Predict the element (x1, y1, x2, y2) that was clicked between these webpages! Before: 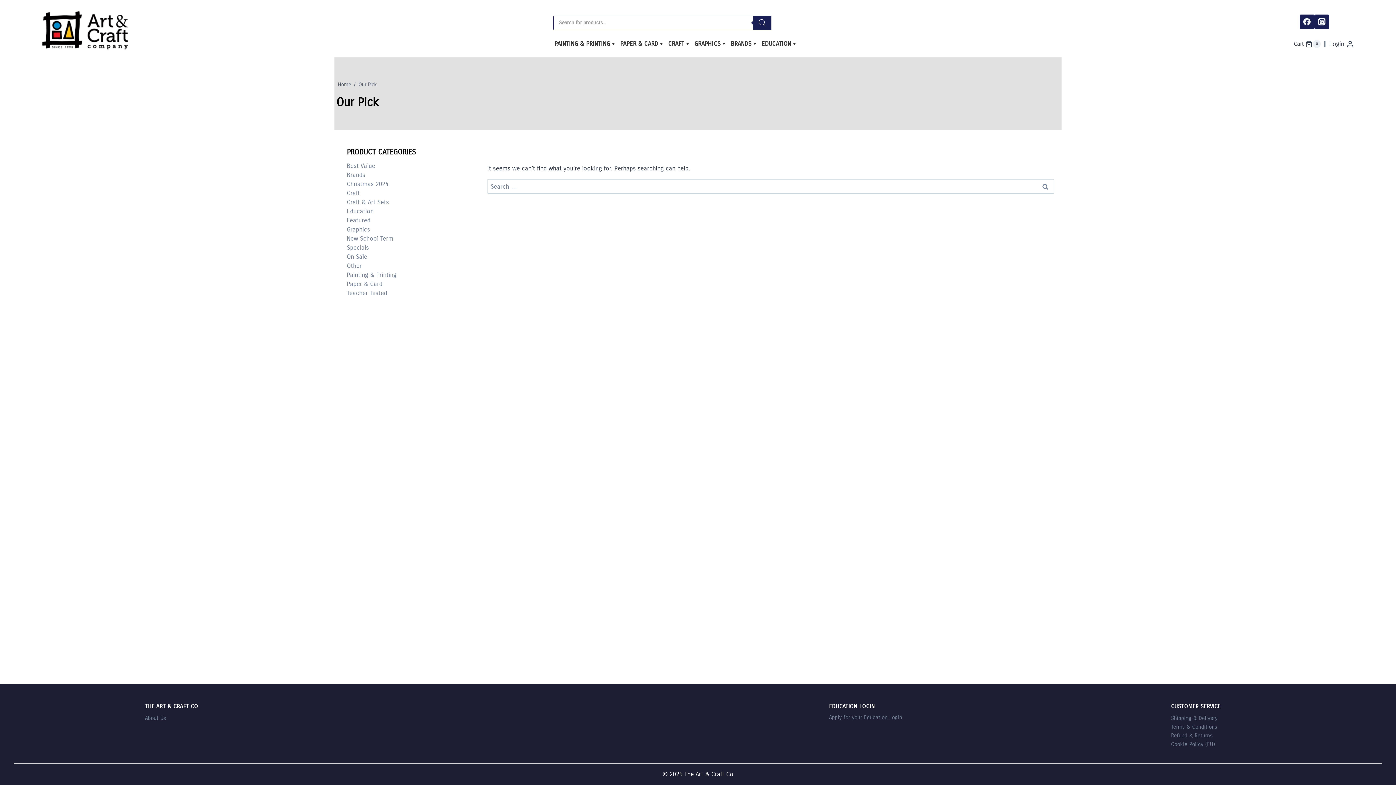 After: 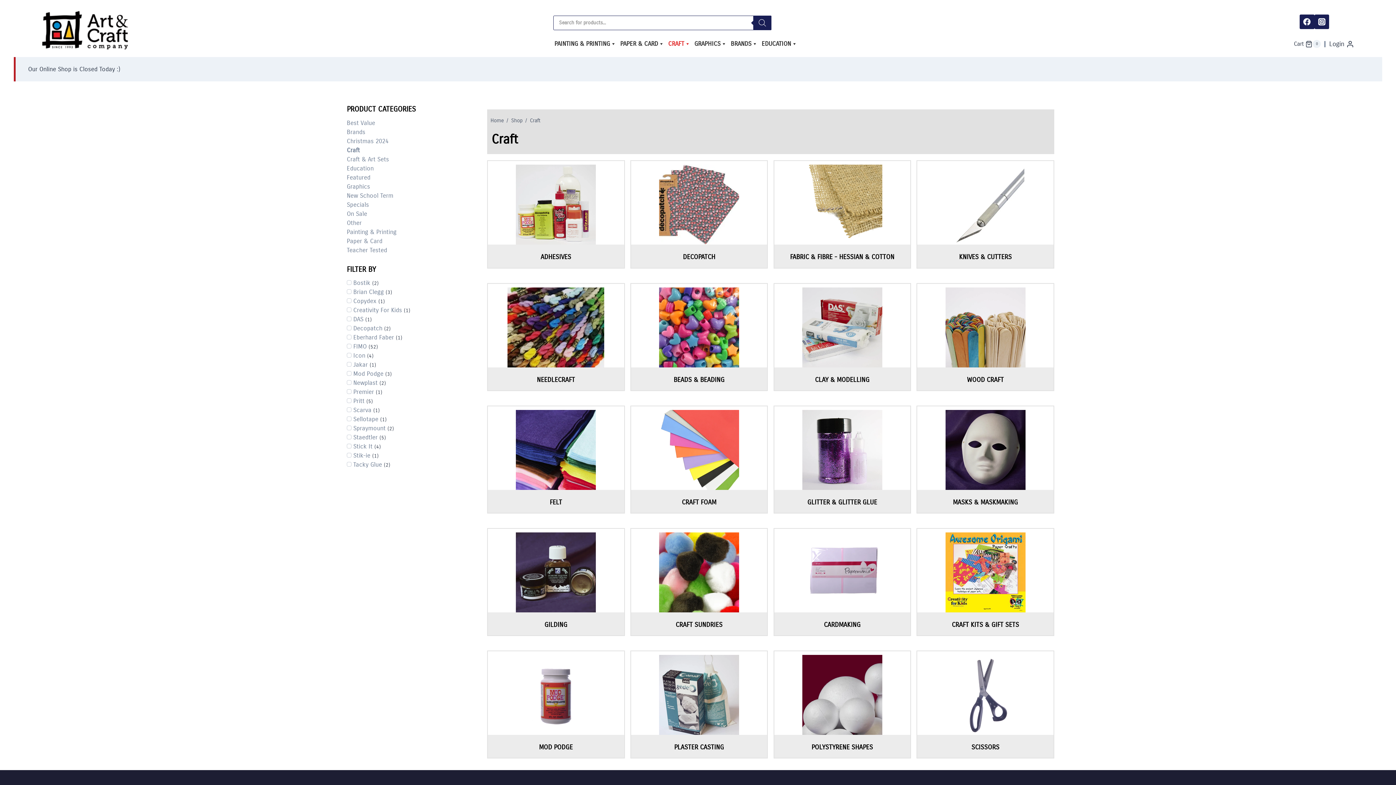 Action: bbox: (666, 38, 692, 49) label: CRAFT